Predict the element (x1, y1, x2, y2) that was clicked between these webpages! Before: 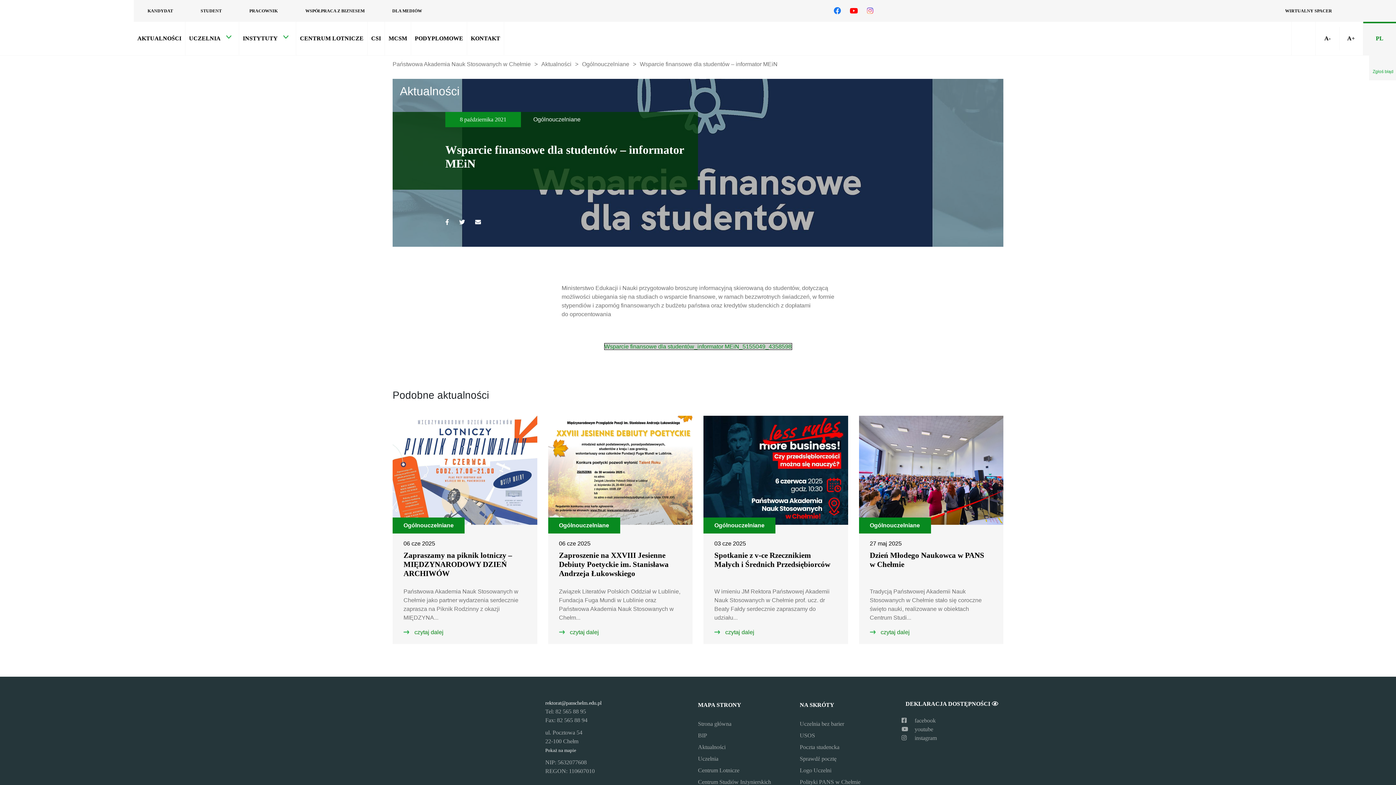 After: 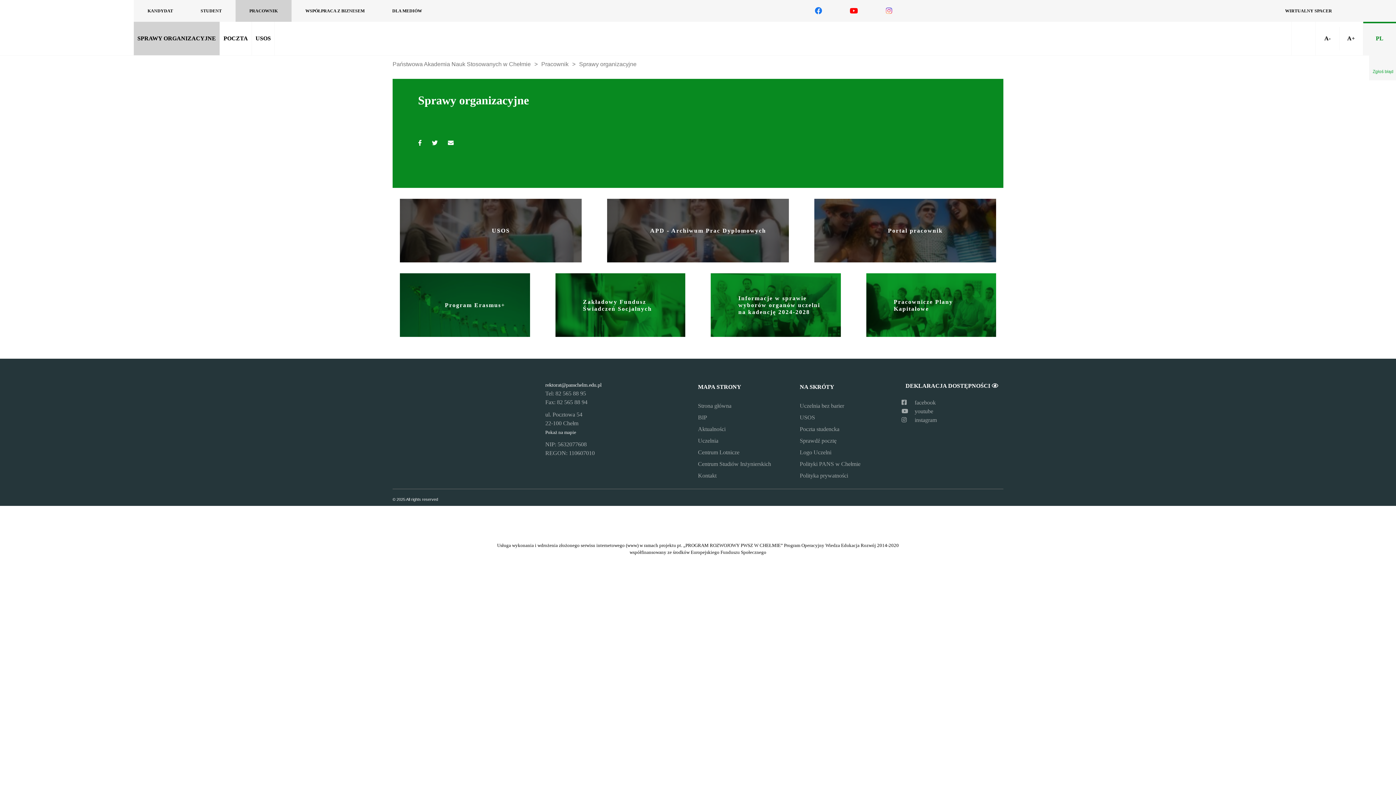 Action: bbox: (235, 0, 291, 21) label: PRACOWNIK